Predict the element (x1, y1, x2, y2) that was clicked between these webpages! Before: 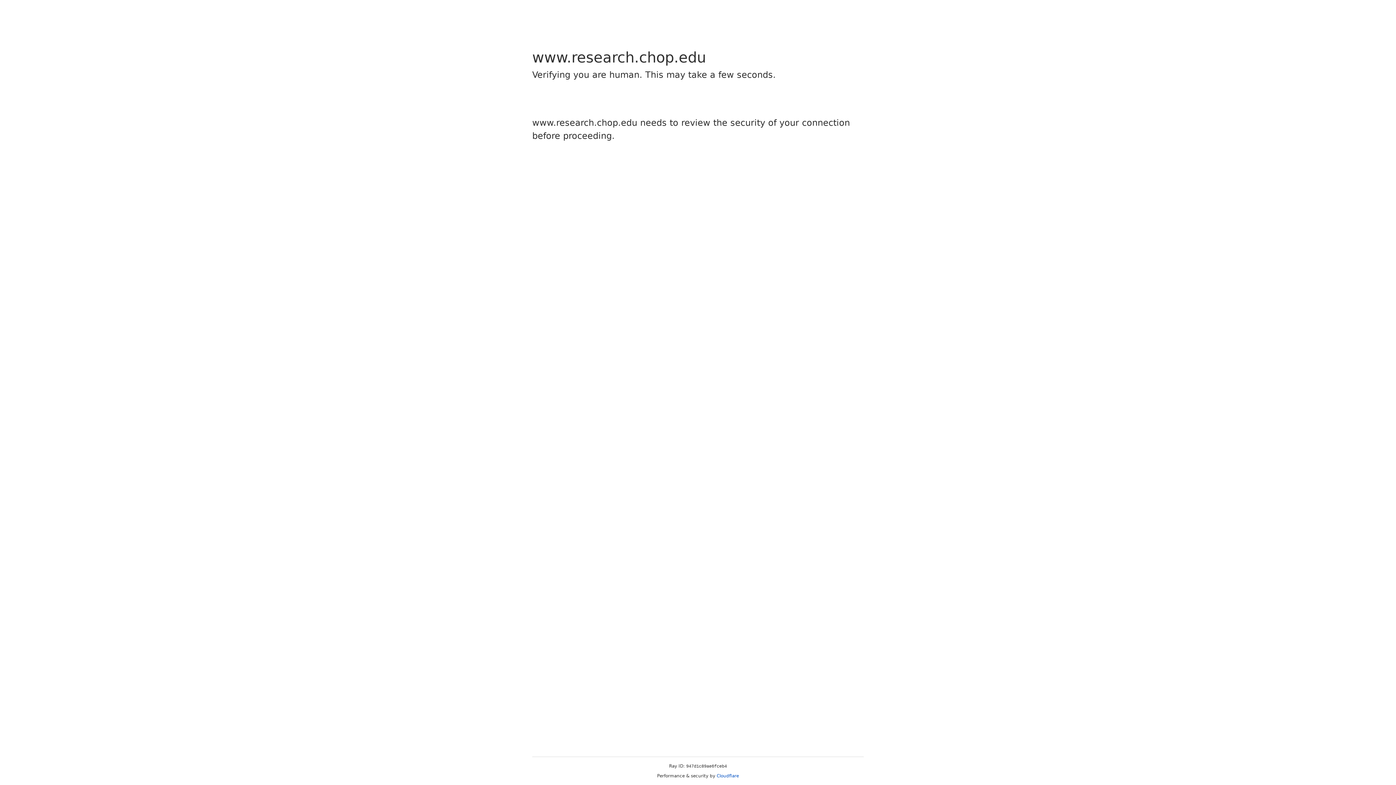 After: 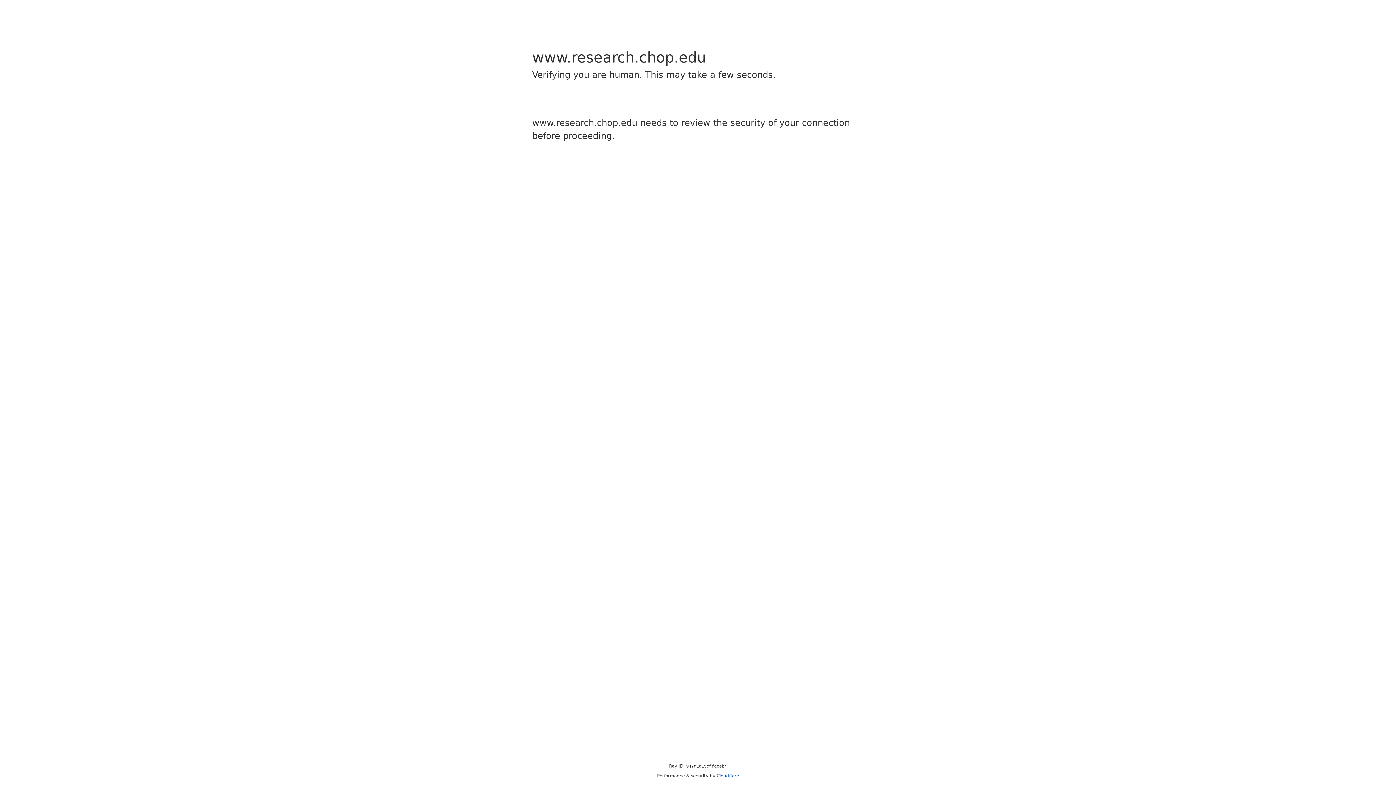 Action: bbox: (716, 773, 739, 778) label: Cloudflare